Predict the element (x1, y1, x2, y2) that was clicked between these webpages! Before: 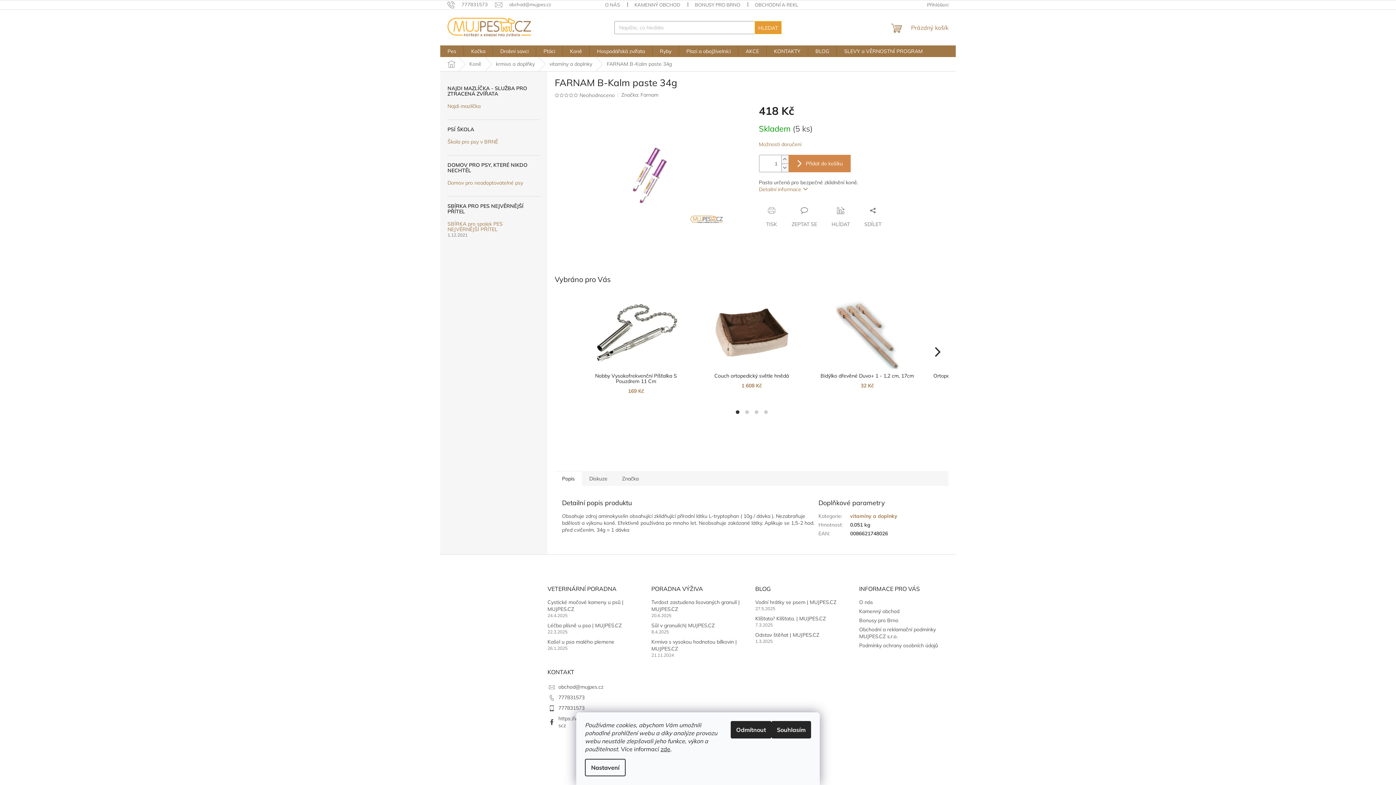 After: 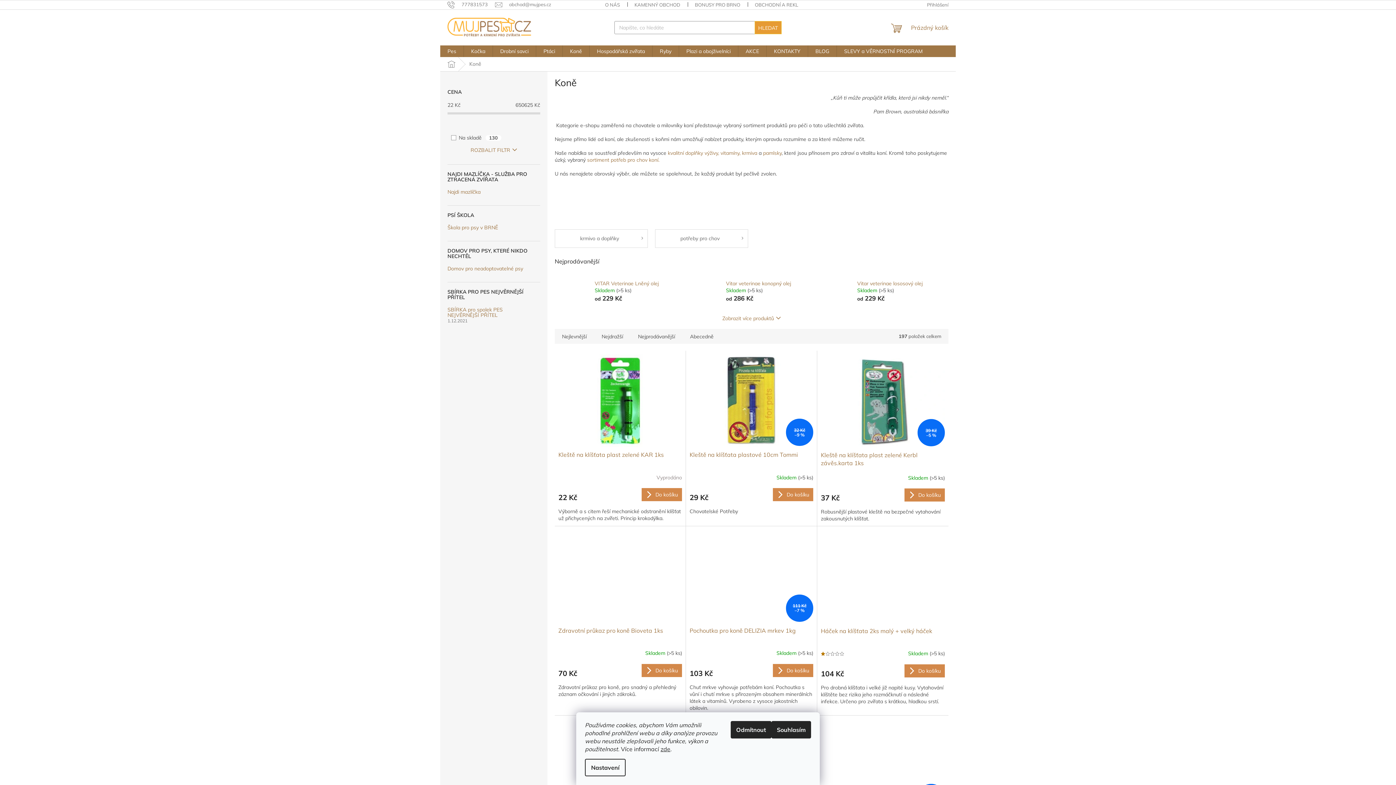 Action: label: Koně bbox: (562, 45, 589, 57)